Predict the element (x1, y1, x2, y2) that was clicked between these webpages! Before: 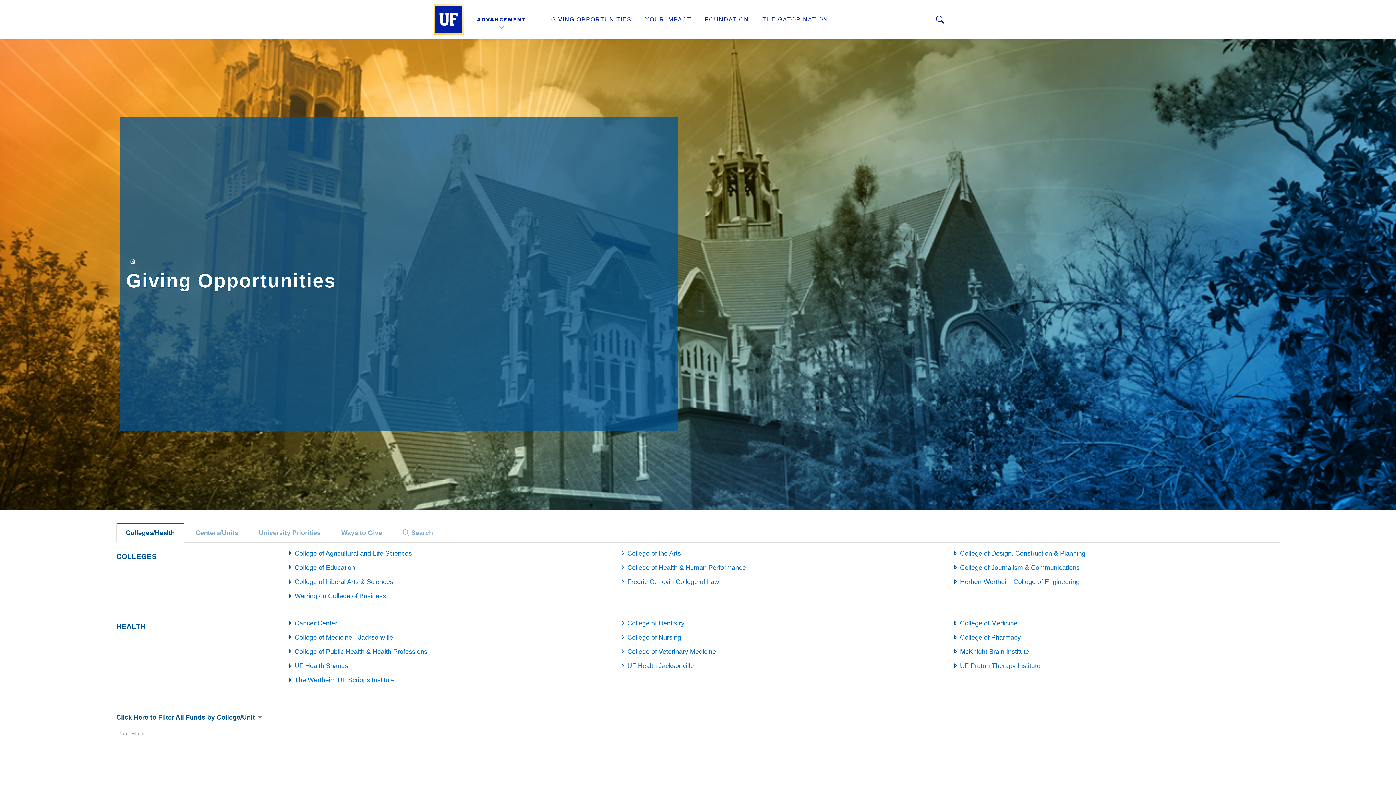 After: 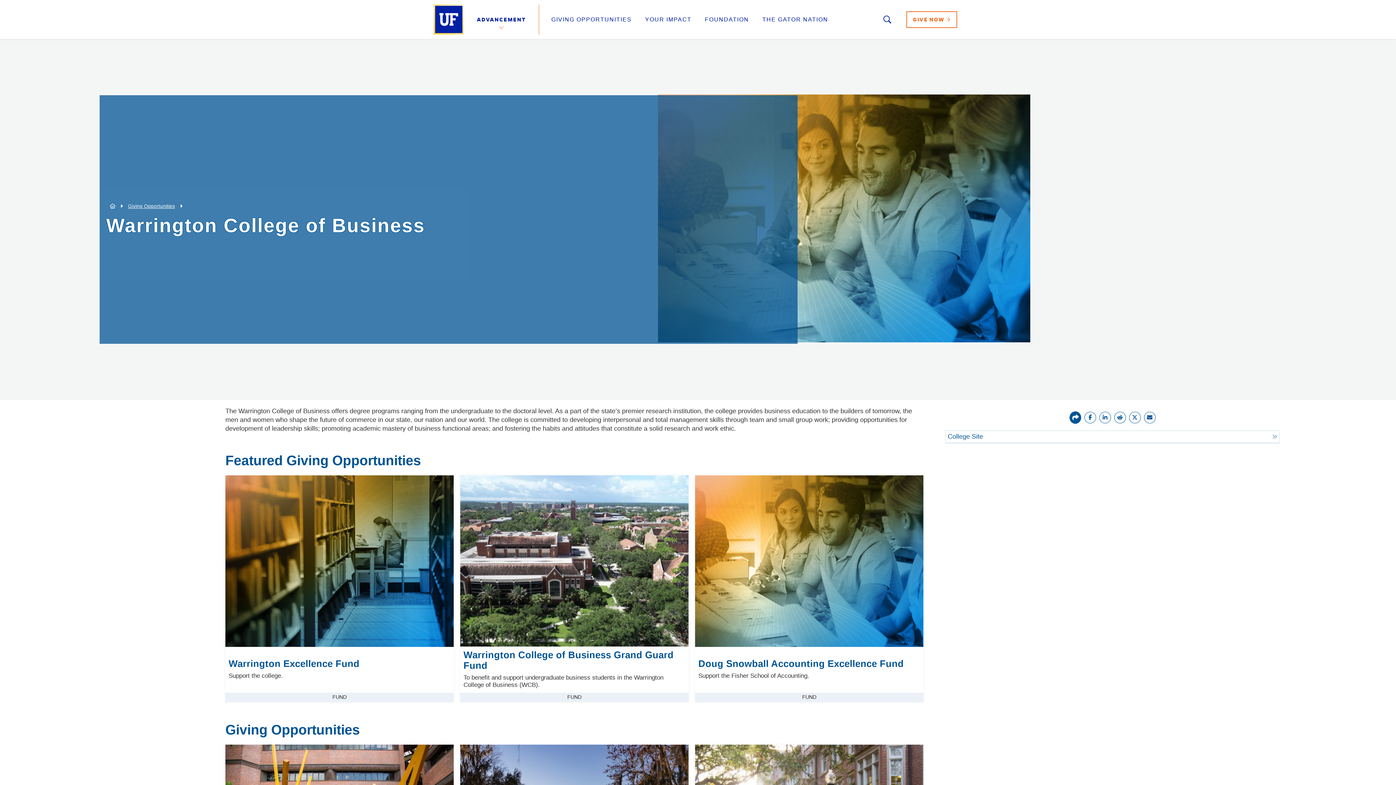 Action: bbox: (294, 592, 386, 600) label: Warrington College of Business